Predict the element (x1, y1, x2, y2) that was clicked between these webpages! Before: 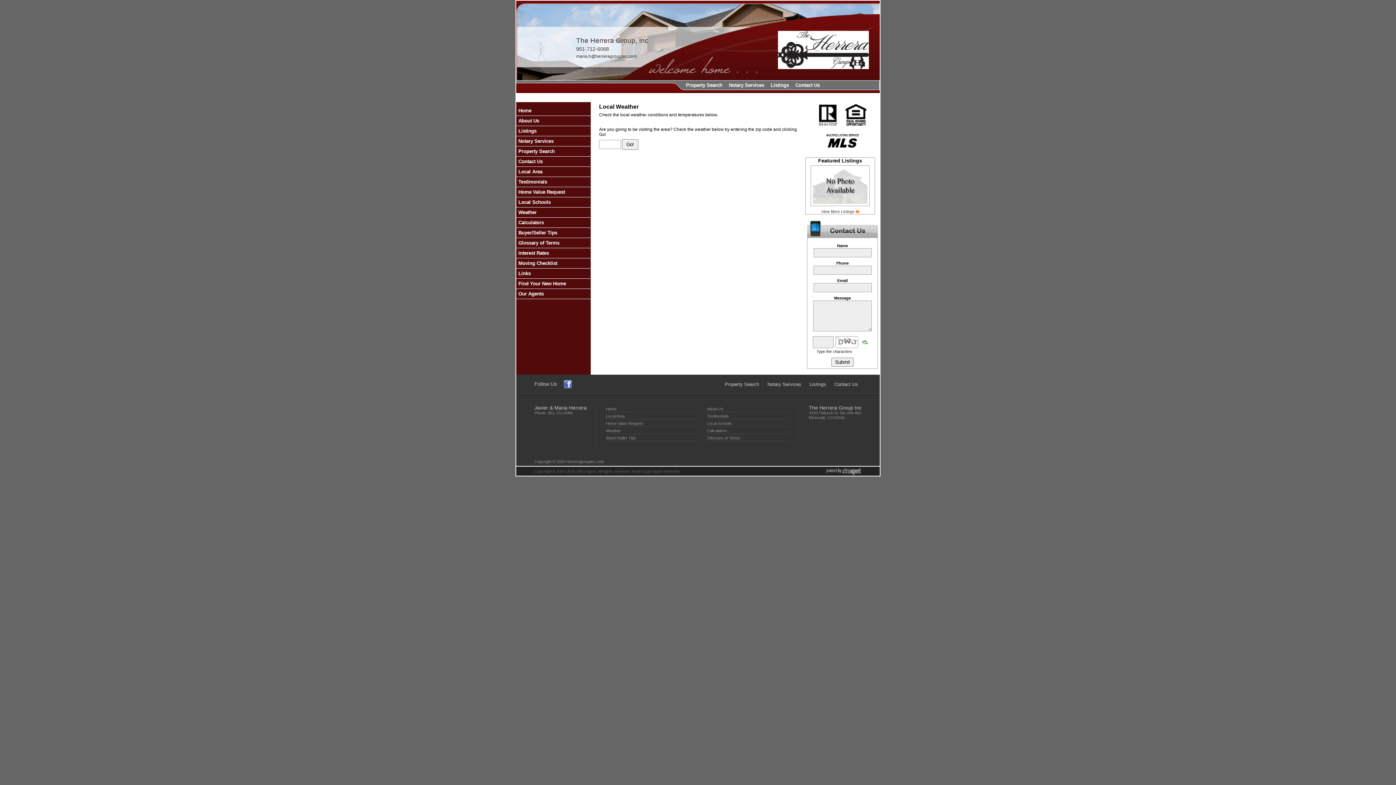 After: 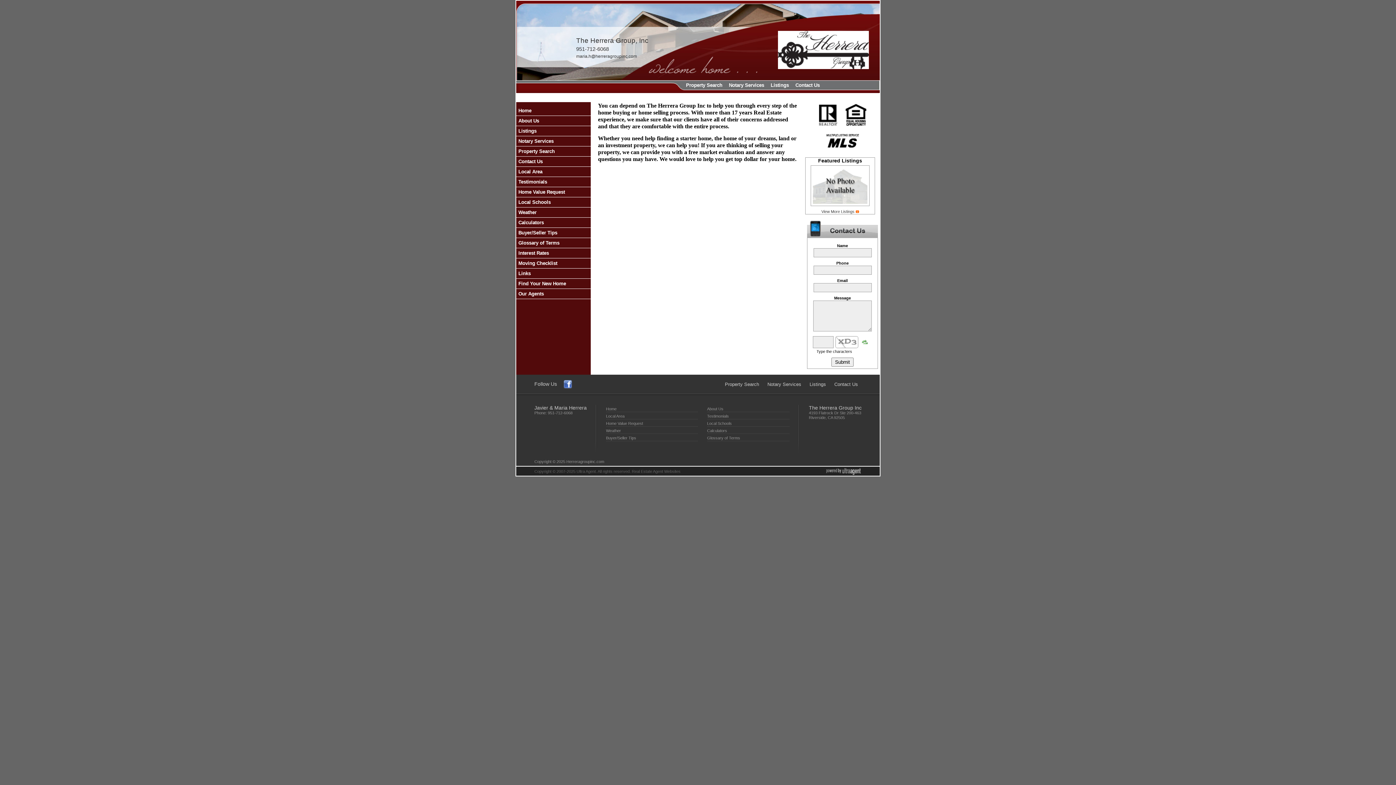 Action: label: About Us bbox: (707, 406, 723, 411)